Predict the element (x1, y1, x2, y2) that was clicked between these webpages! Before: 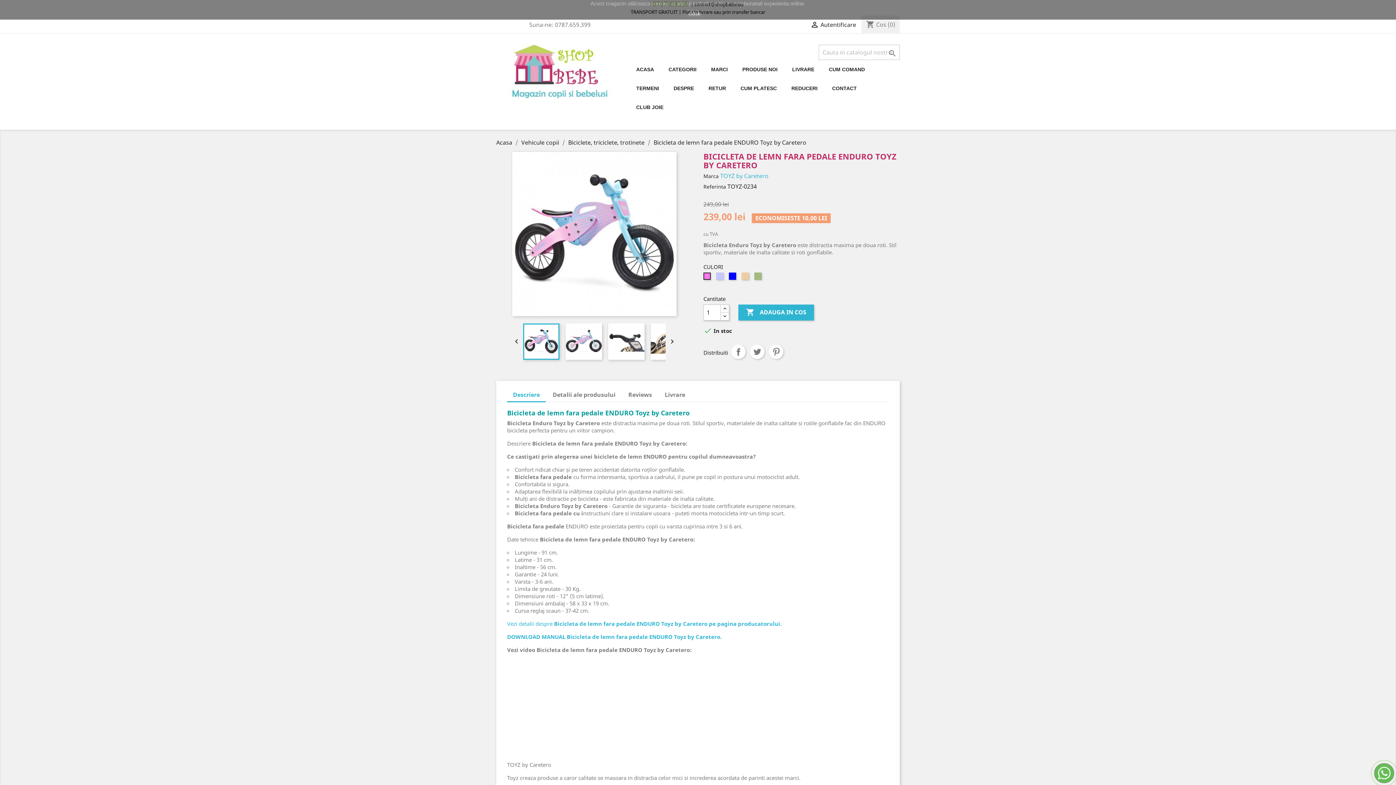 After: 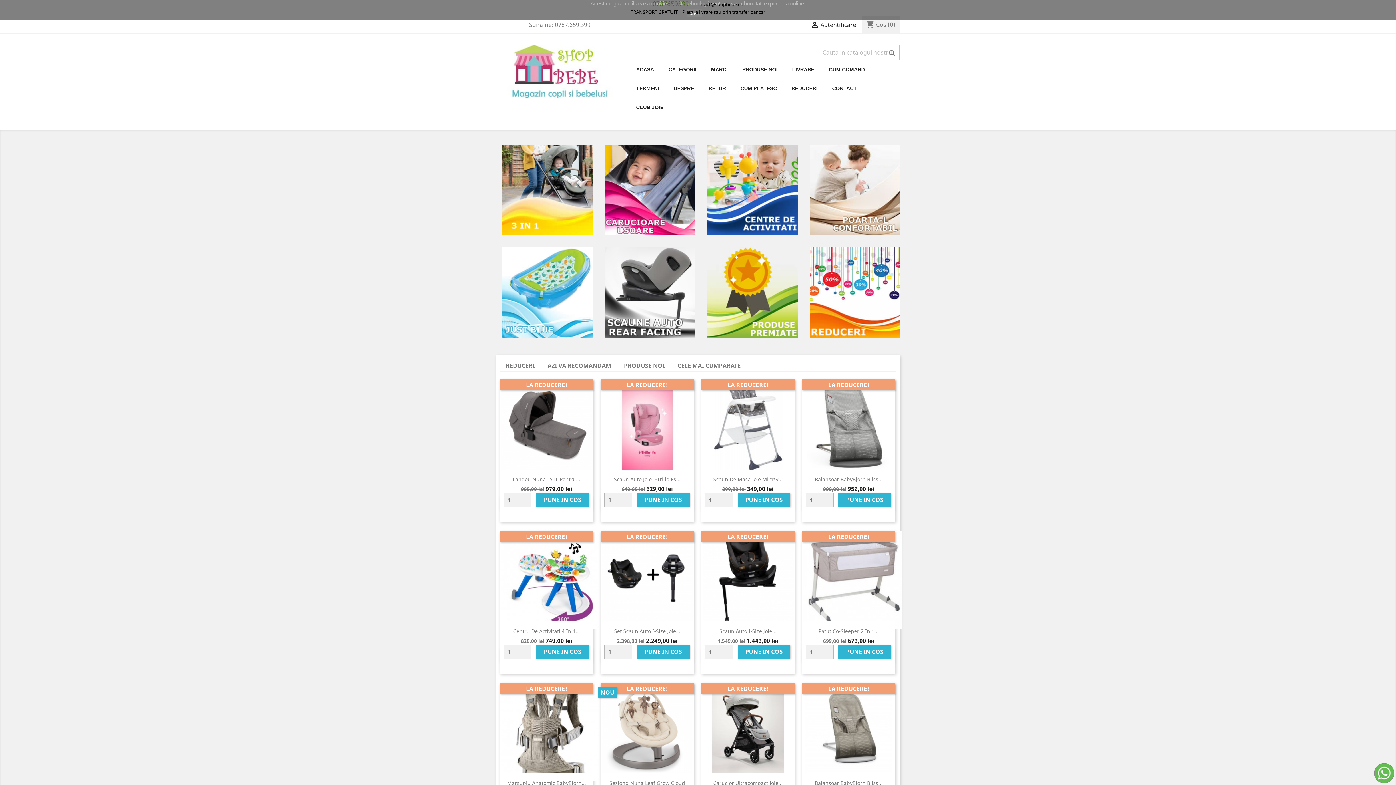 Action: label: CATEGORII bbox: (661, 60, 703, 78)